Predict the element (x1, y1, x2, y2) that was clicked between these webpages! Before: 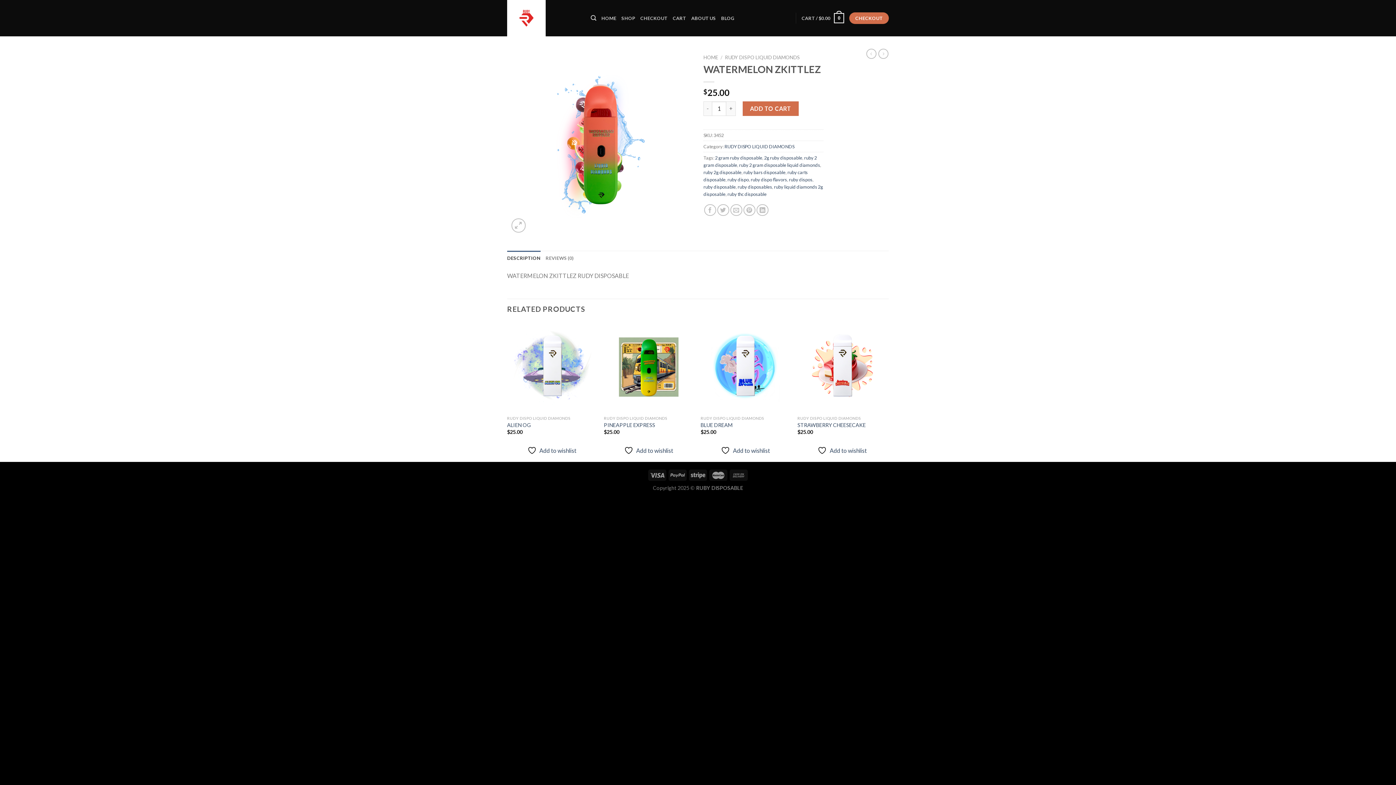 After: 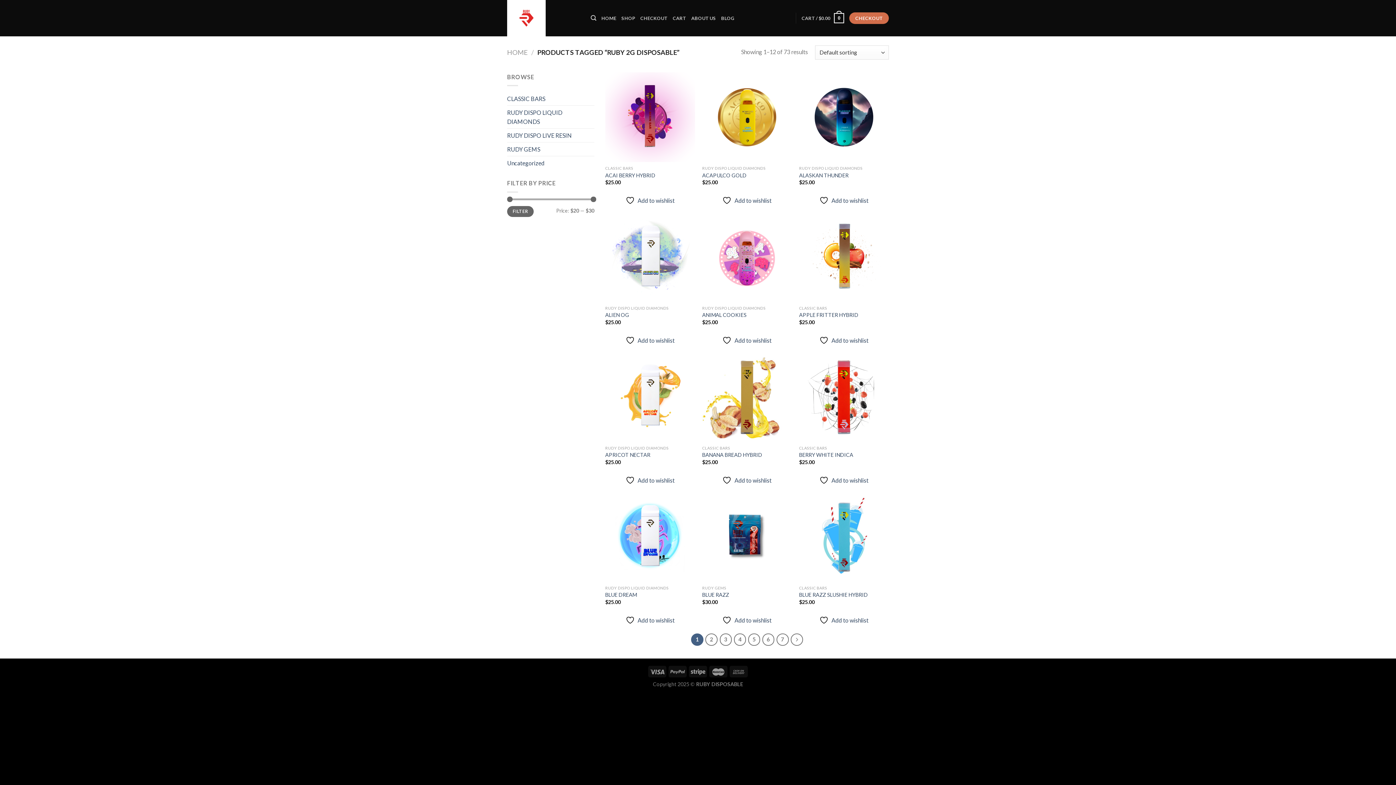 Action: bbox: (703, 169, 741, 175) label: ruby 2g disposable